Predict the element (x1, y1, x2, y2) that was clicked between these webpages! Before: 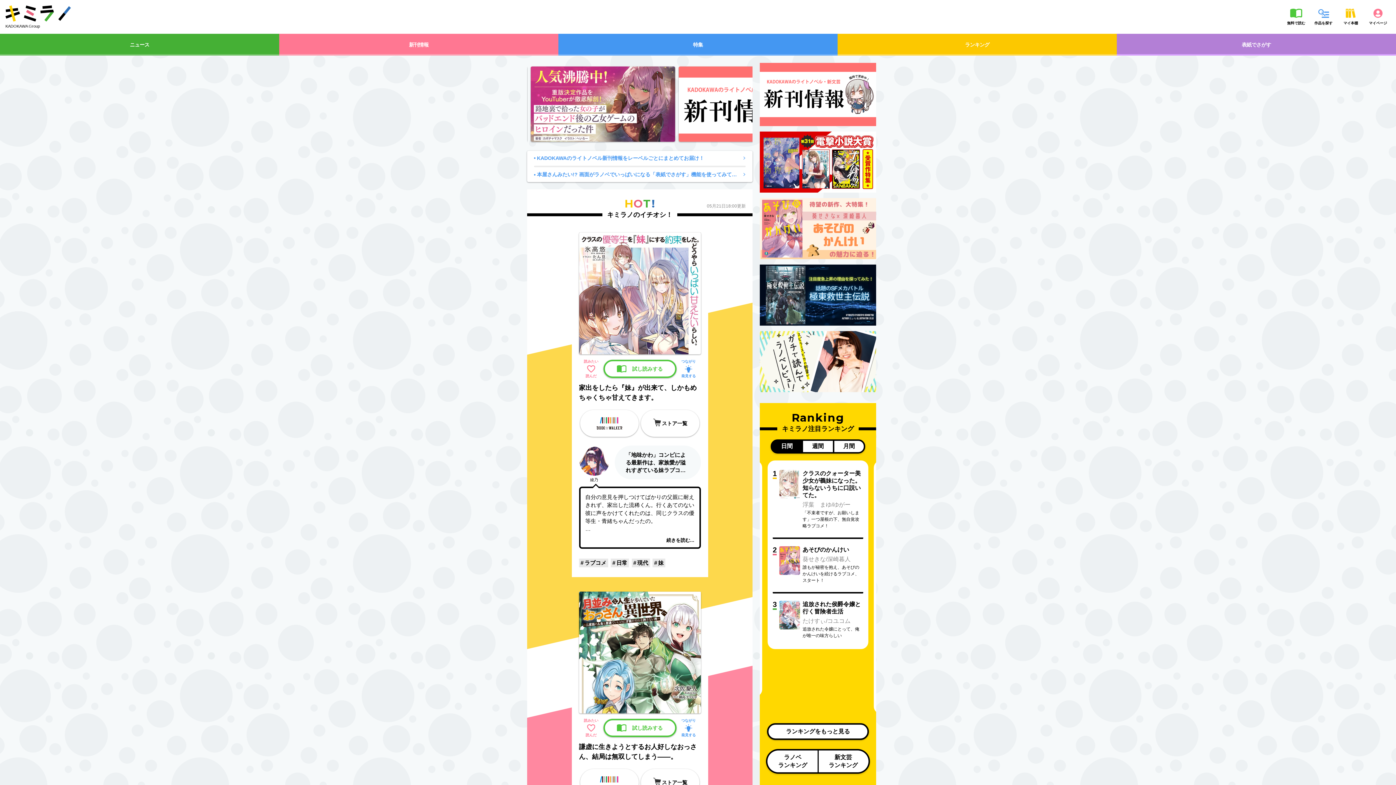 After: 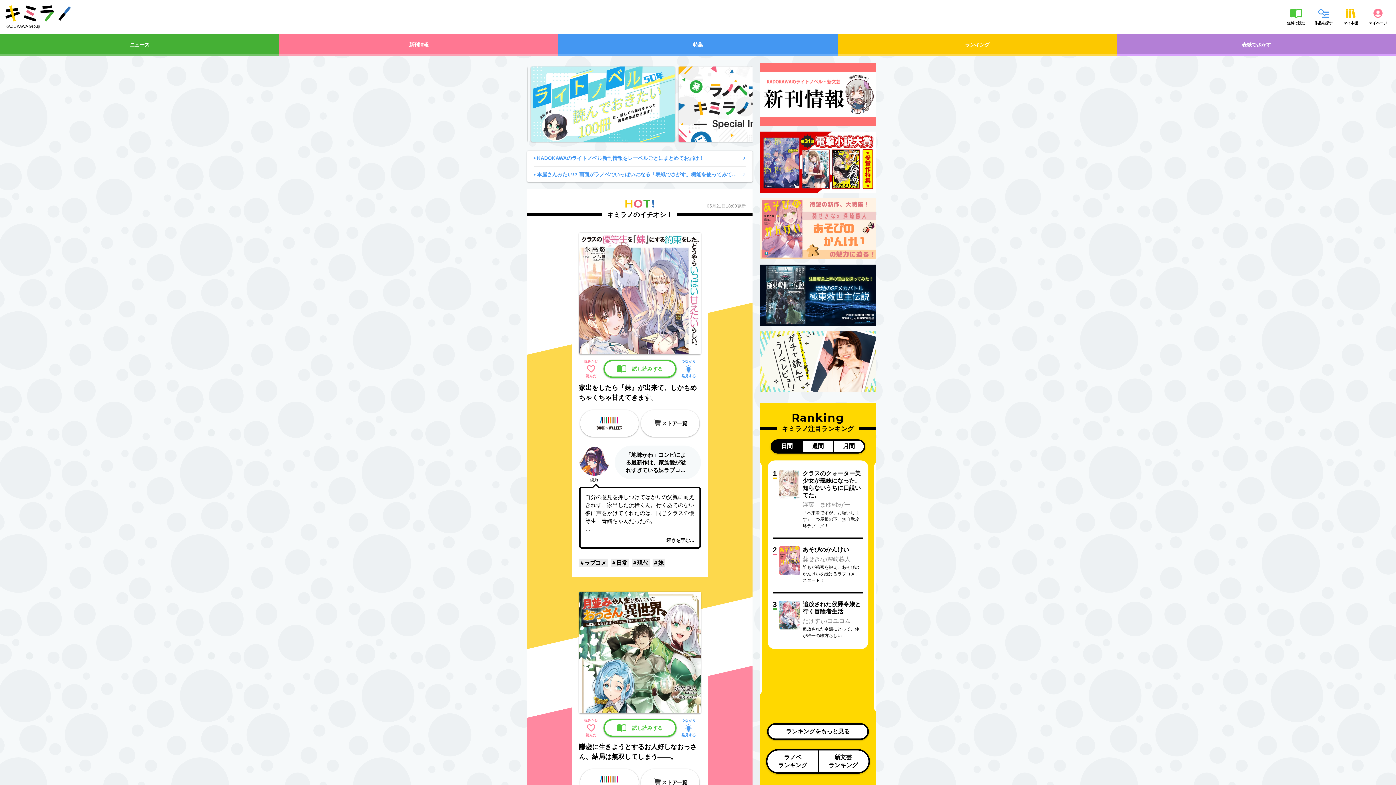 Action: label: Go to slide 1 bbox: (770, 439, 803, 453)